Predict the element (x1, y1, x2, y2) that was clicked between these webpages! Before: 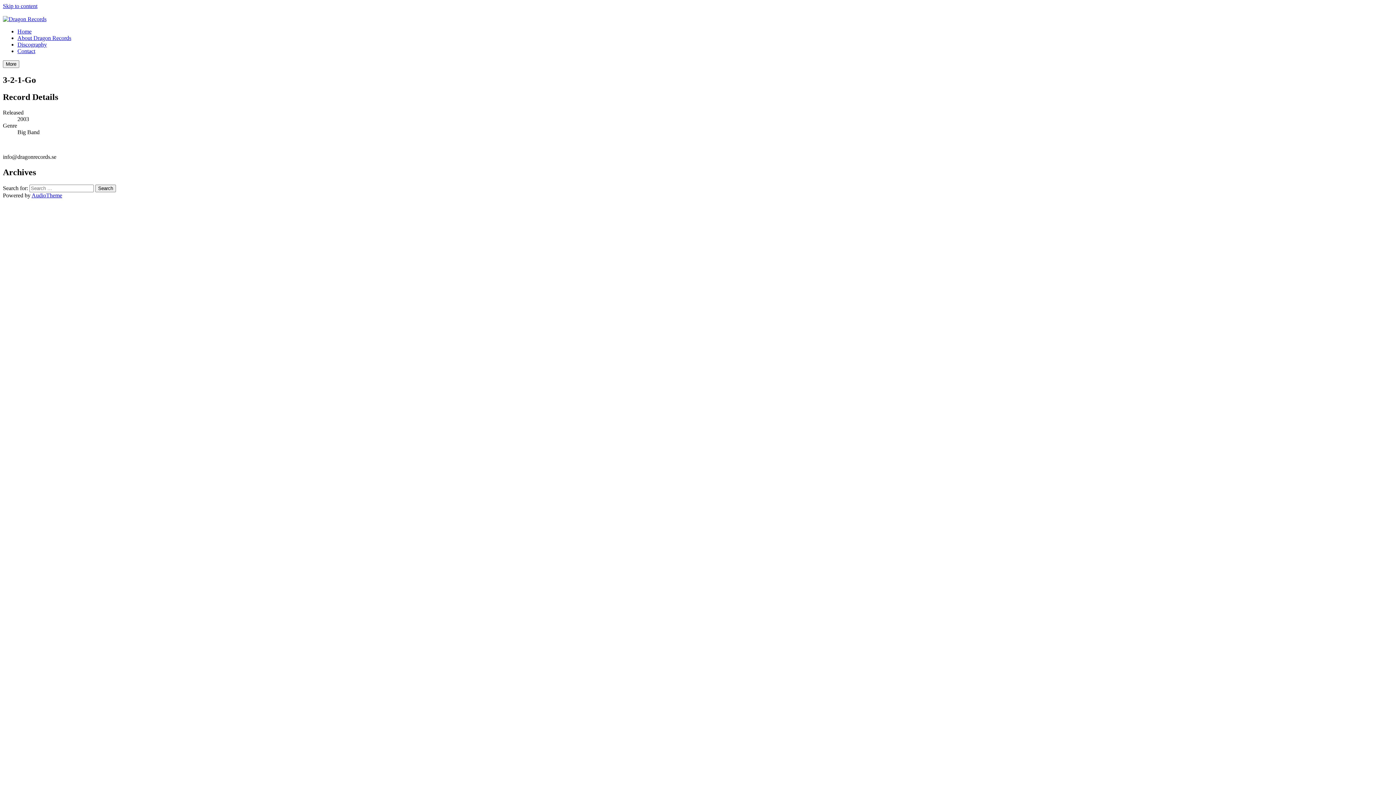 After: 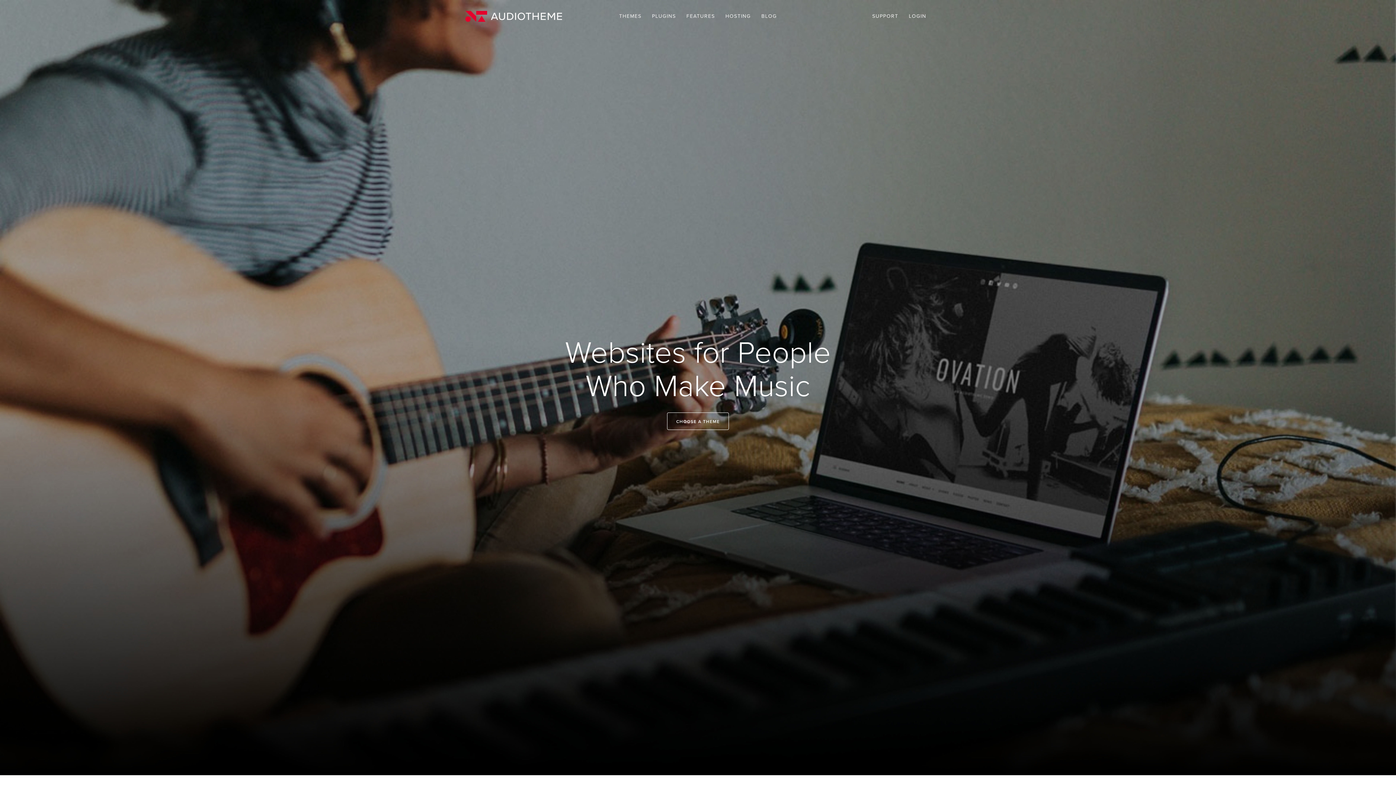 Action: label: AudioTheme bbox: (31, 192, 62, 198)